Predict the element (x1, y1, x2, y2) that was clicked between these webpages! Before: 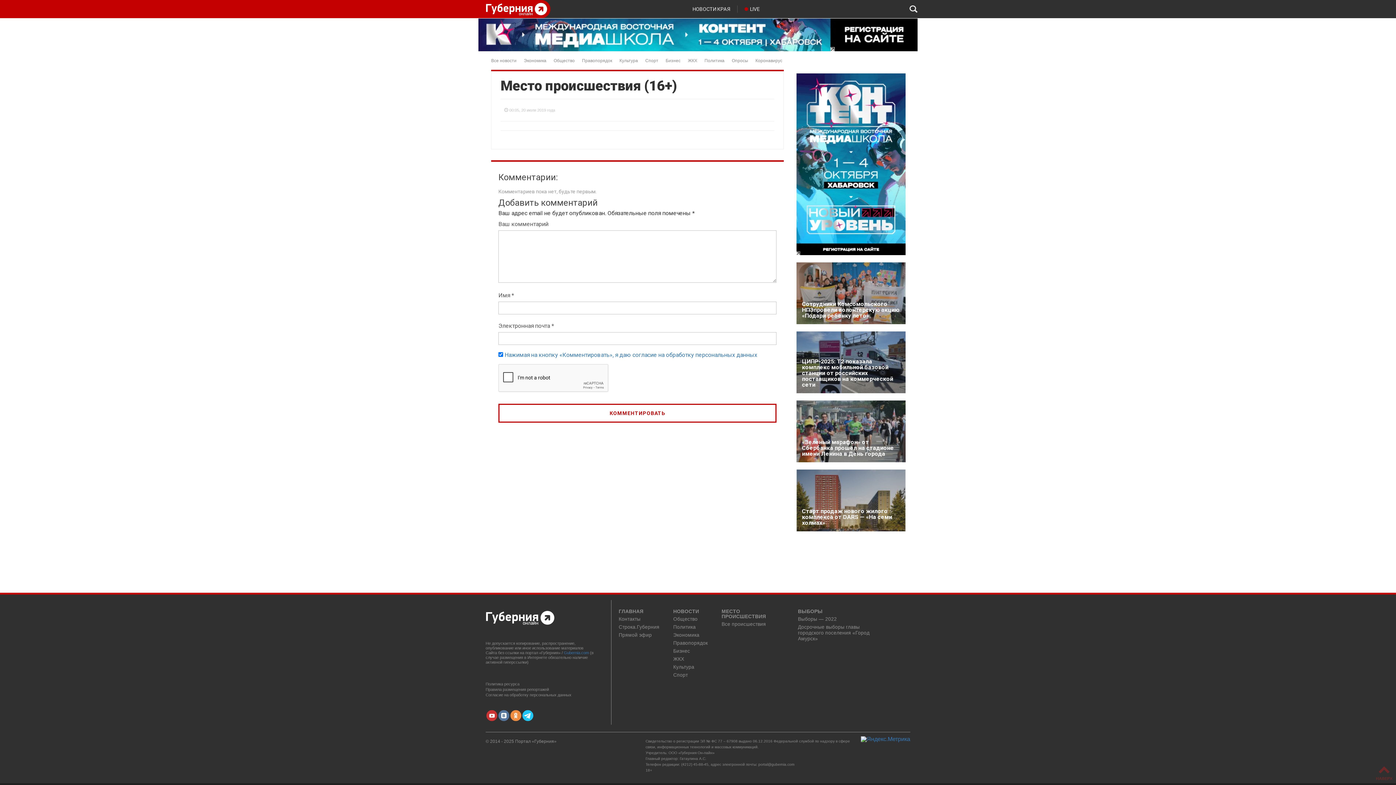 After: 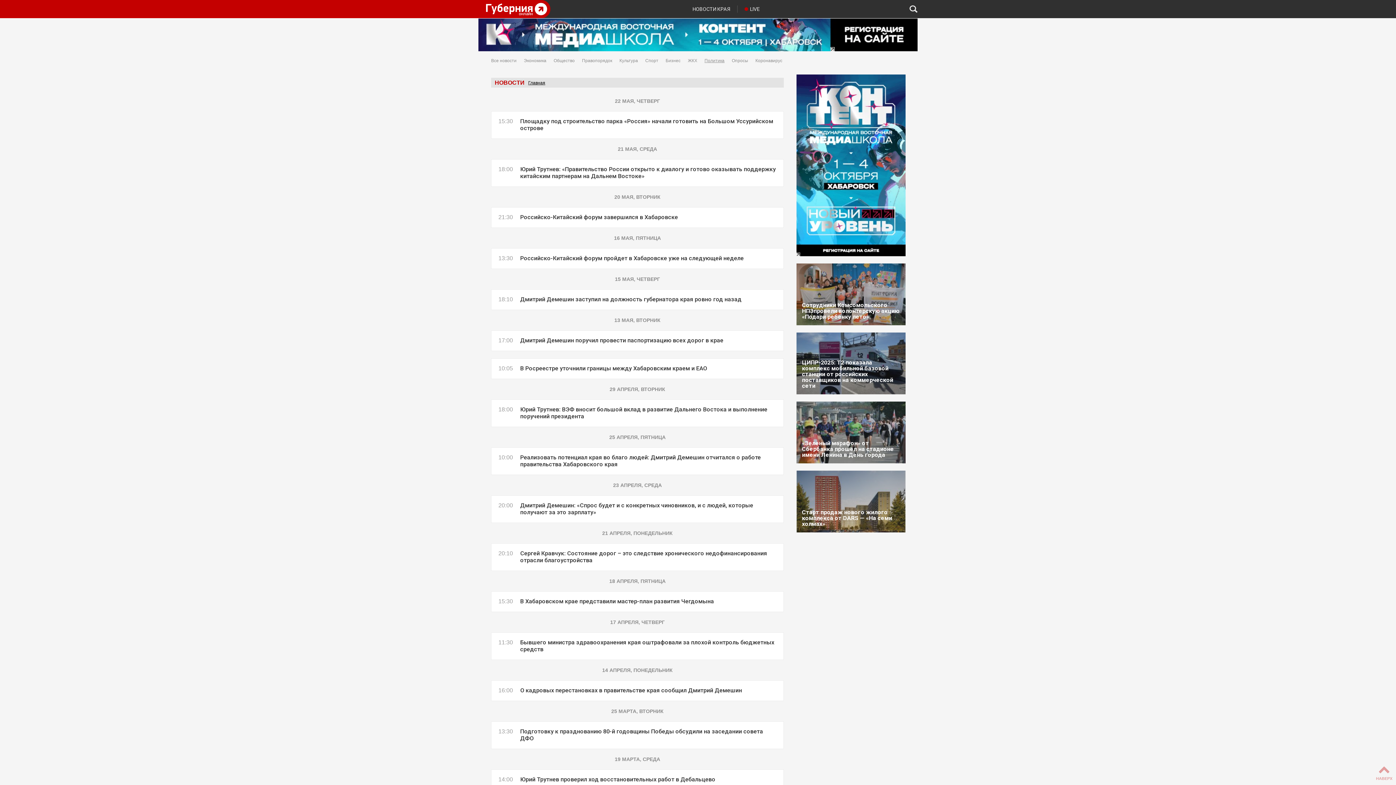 Action: label: Политика bbox: (704, 53, 724, 63)